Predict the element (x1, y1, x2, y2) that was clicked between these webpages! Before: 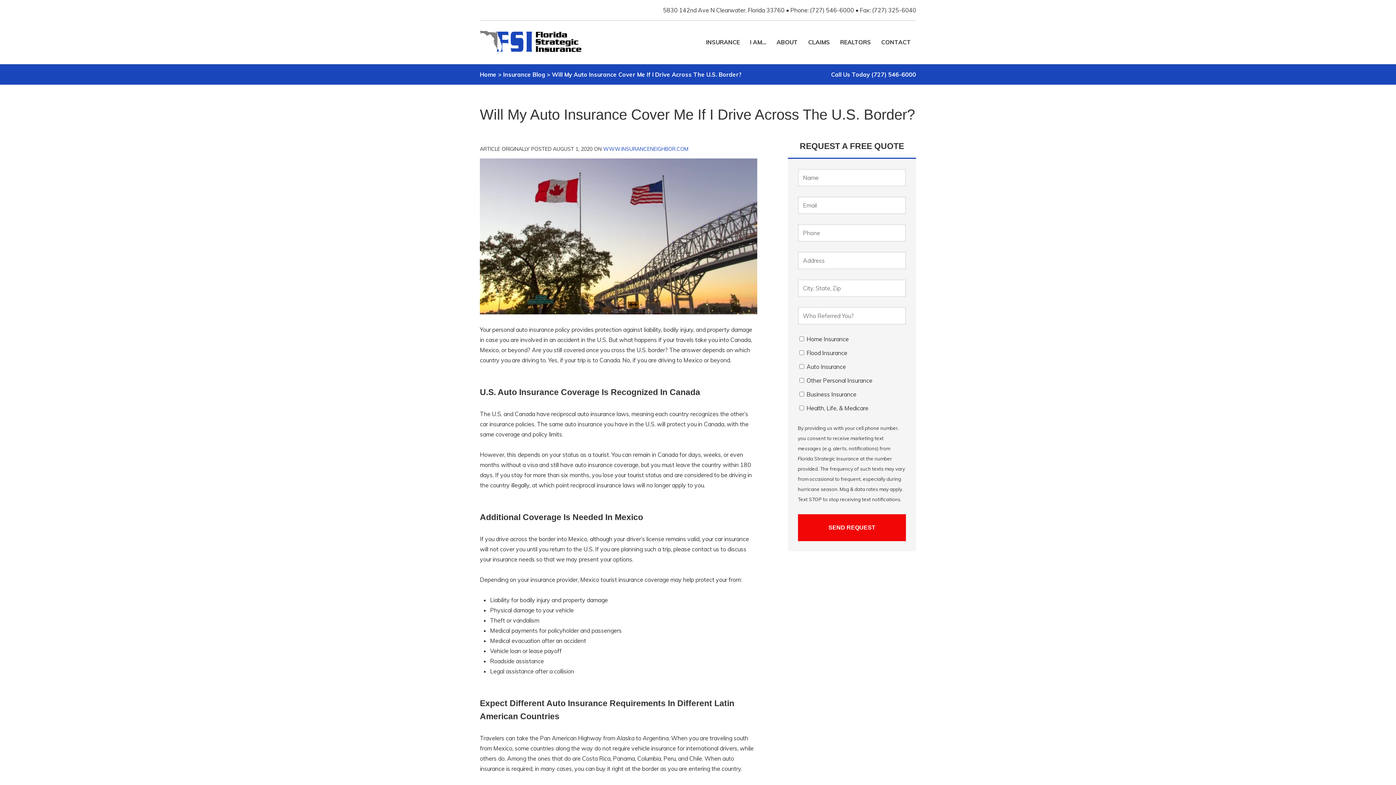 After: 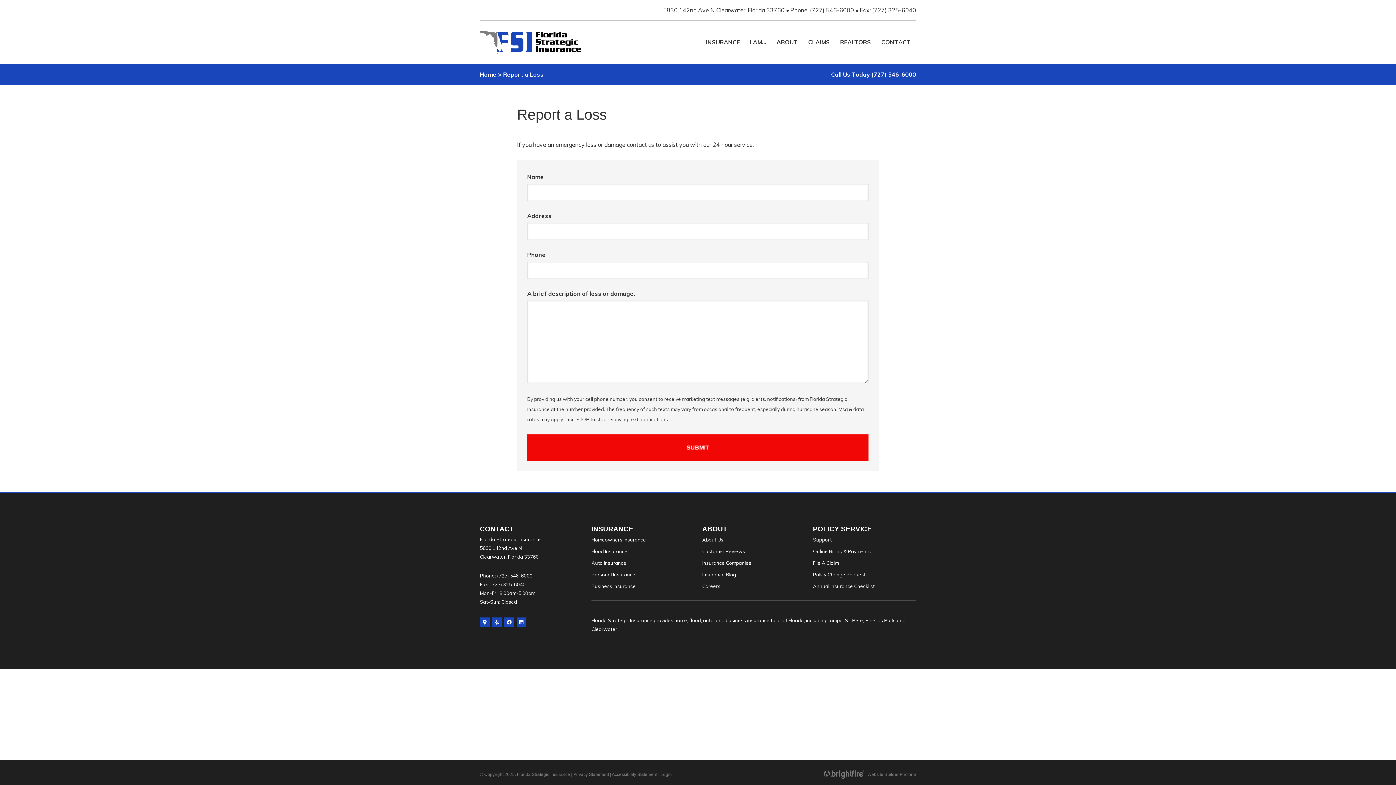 Action: label: CLAIMS bbox: (803, 32, 835, 52)